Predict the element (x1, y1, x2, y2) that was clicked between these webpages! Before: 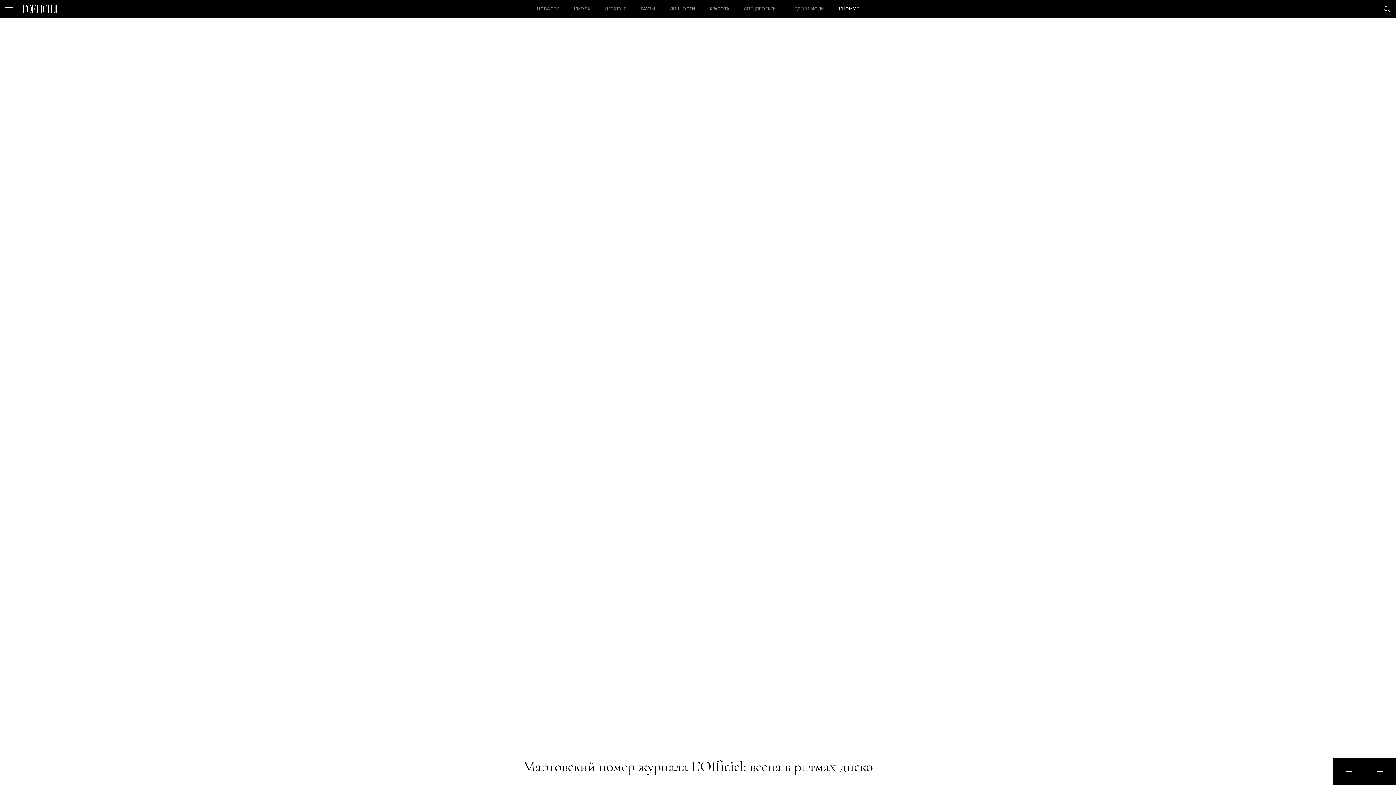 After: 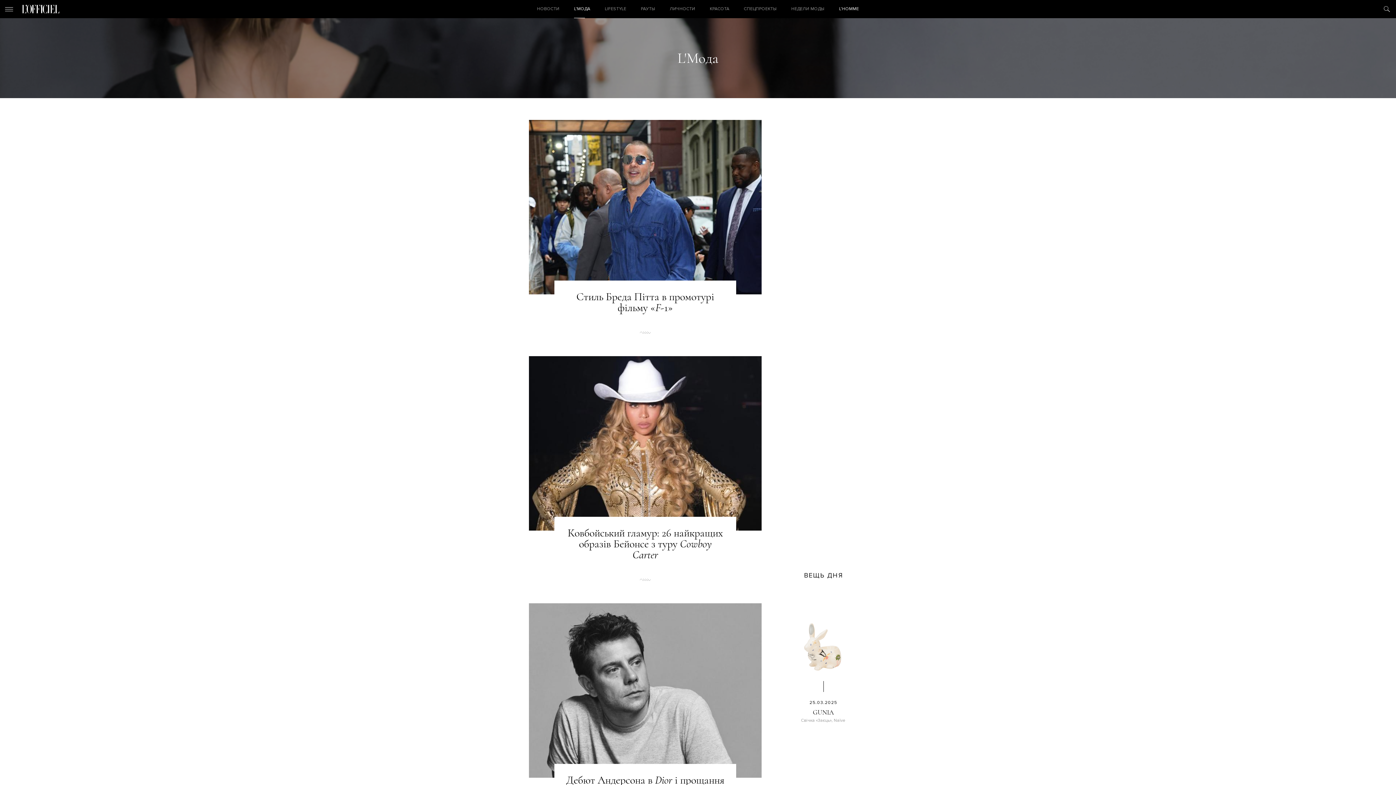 Action: label: L’МОДА bbox: (566, 0, 597, 18)